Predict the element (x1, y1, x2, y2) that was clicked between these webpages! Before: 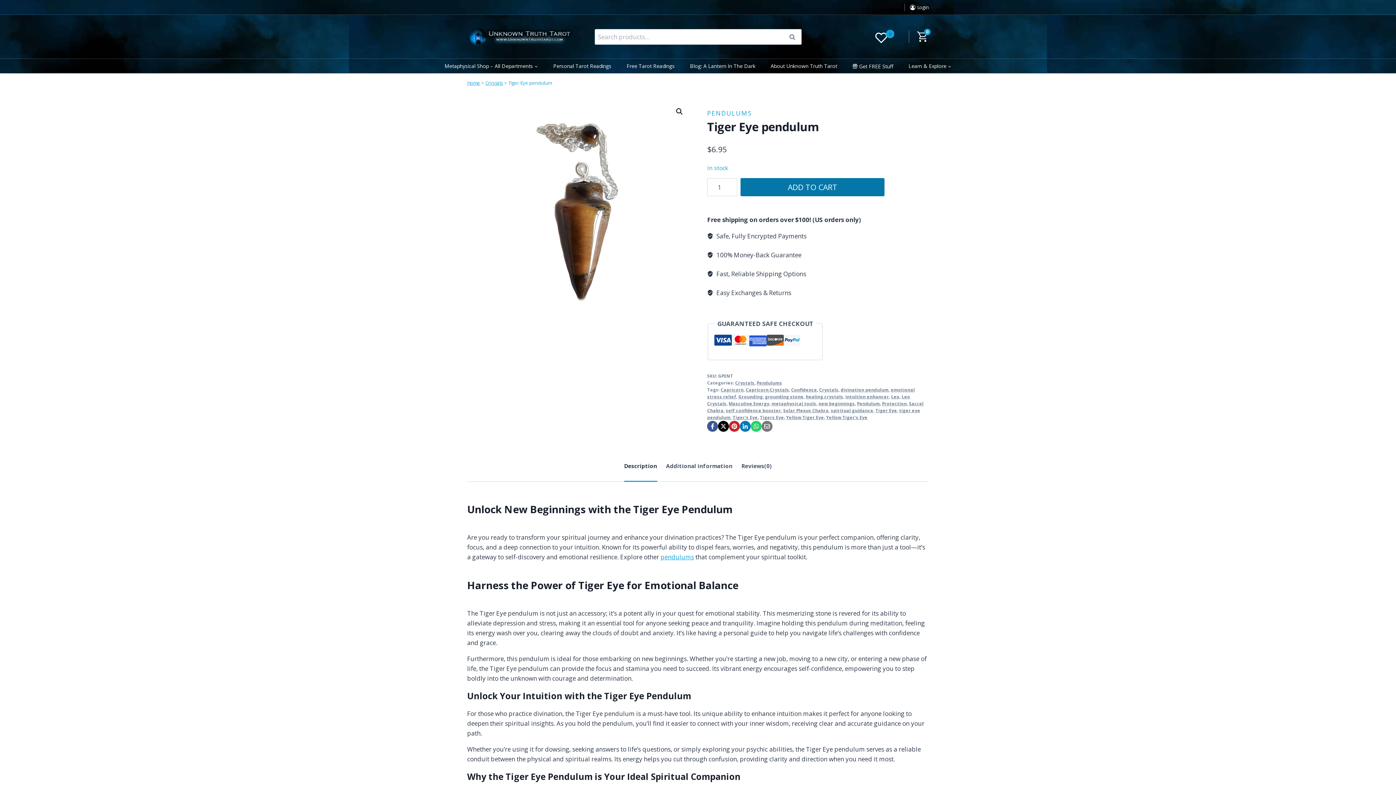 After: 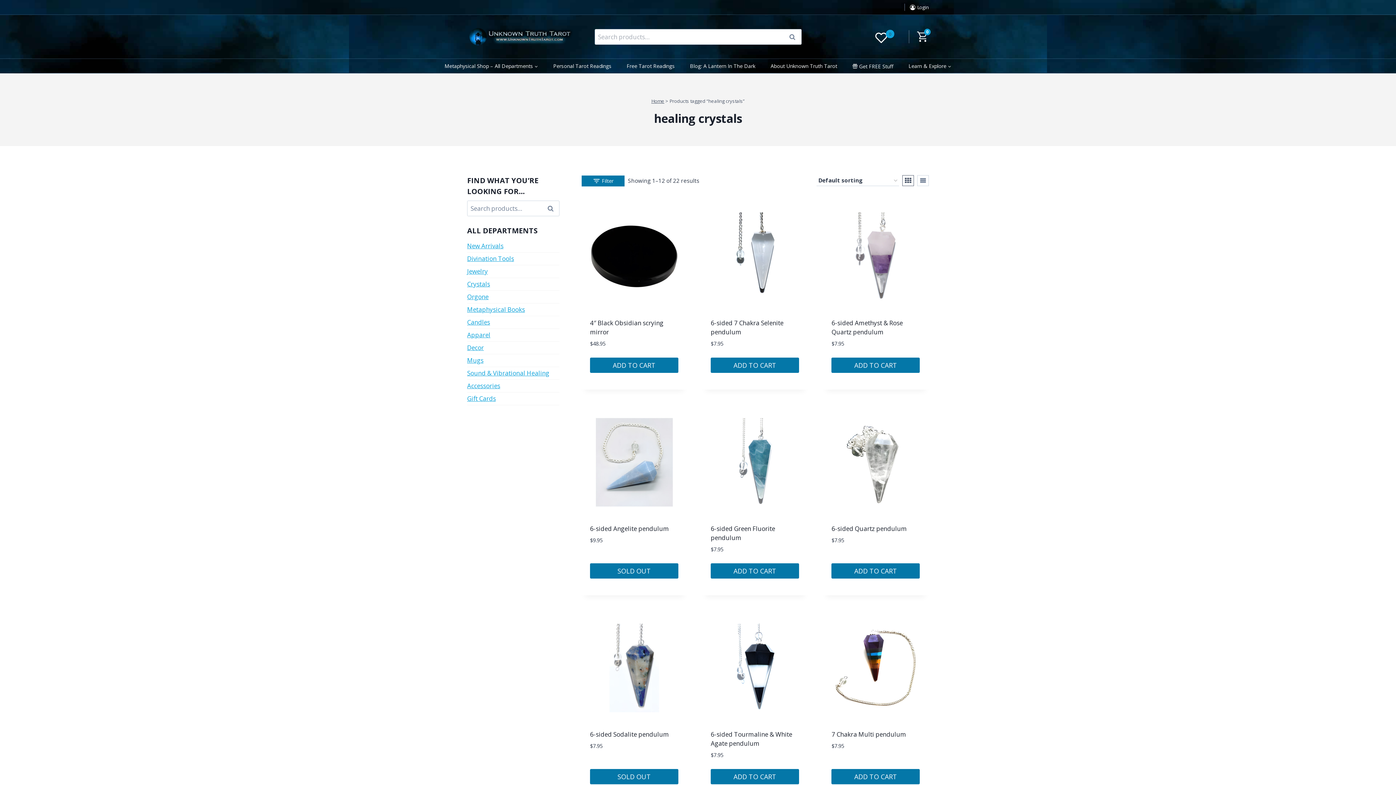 Action: bbox: (805, 393, 843, 399) label: healing crystals